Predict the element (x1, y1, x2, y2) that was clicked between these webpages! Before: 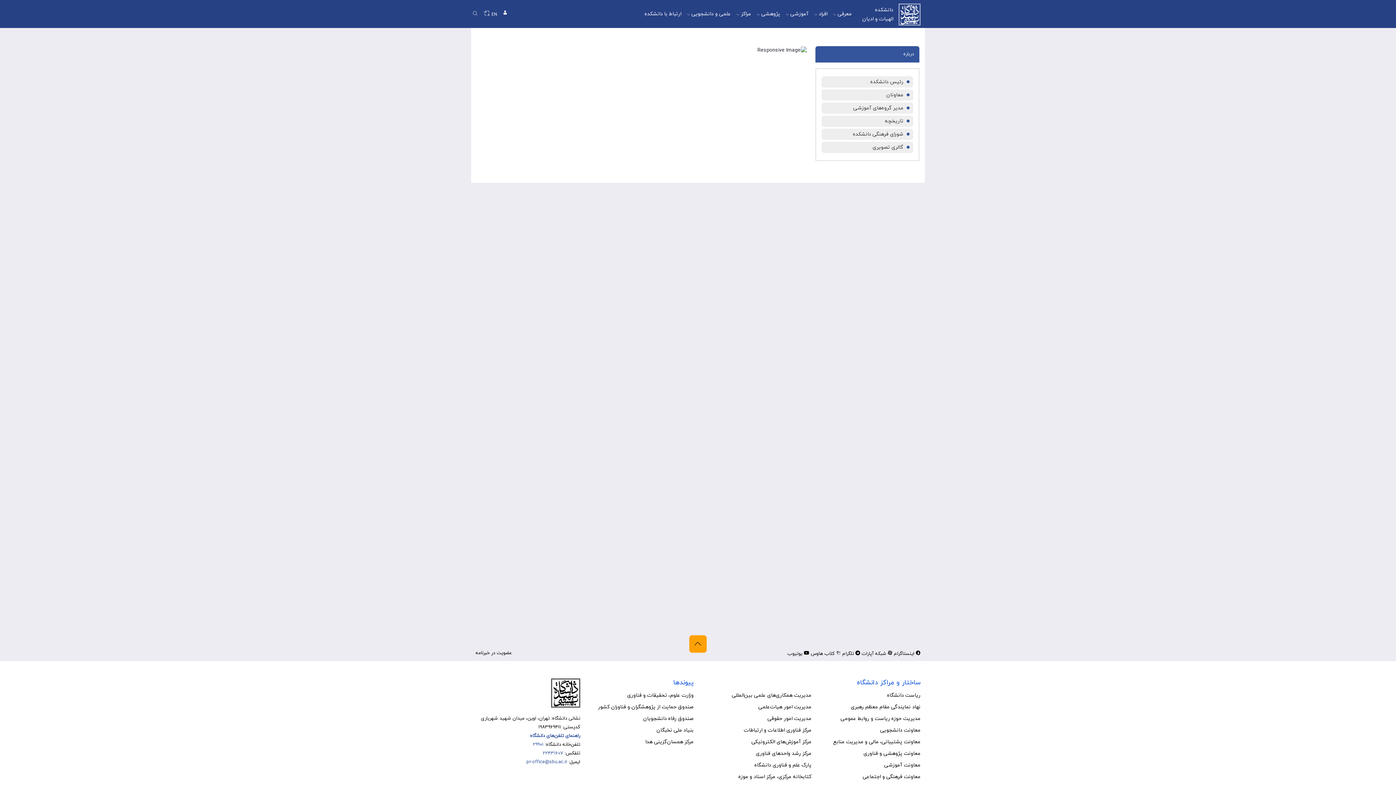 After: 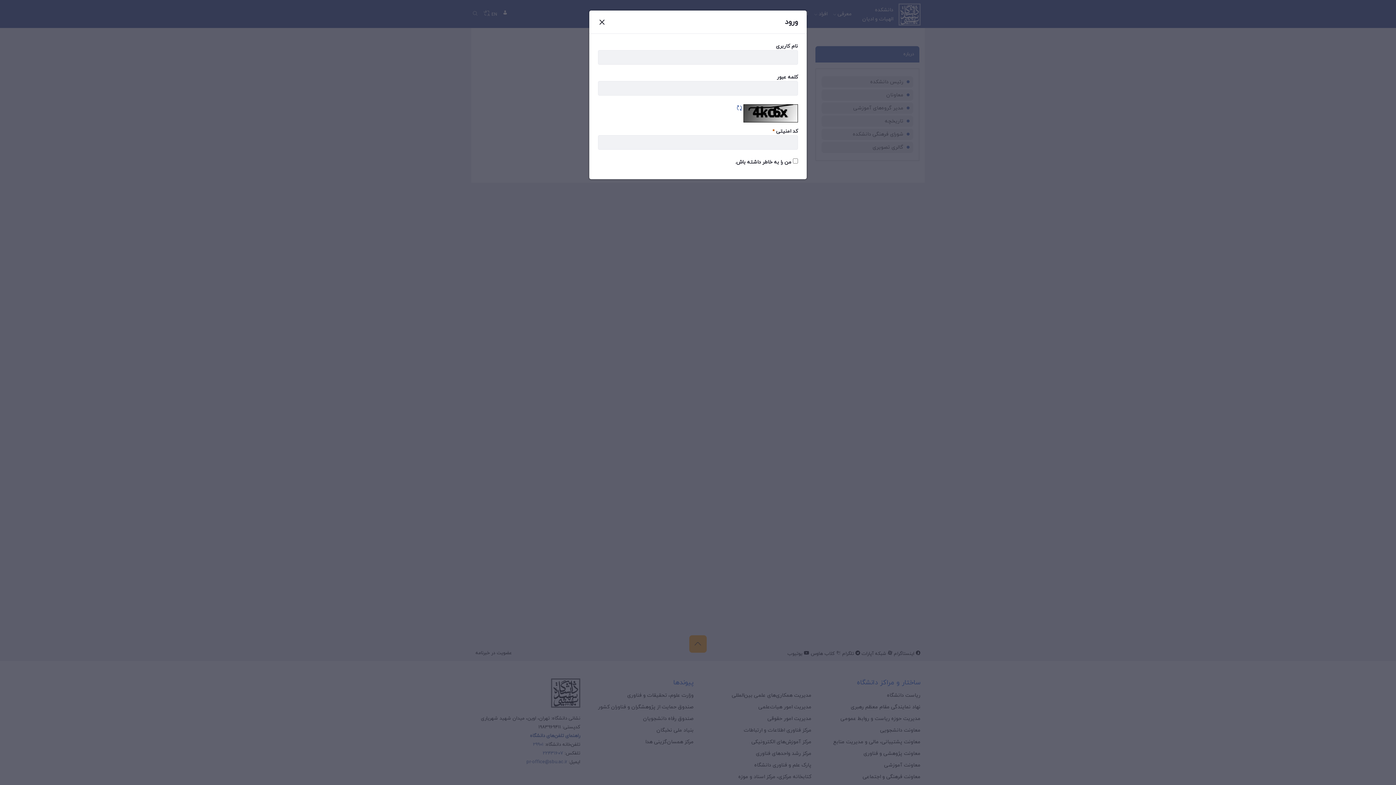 Action: bbox: (502, 9, 507, 16)